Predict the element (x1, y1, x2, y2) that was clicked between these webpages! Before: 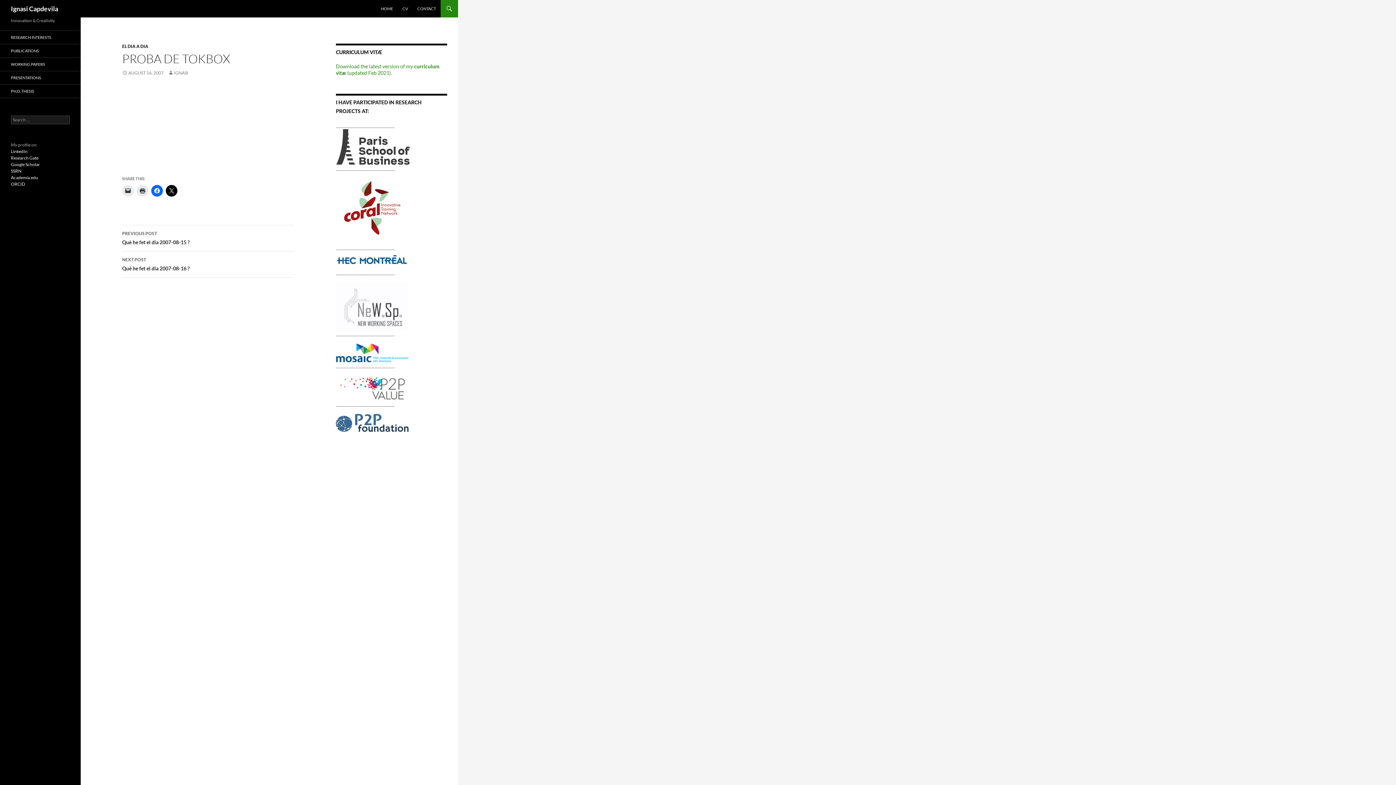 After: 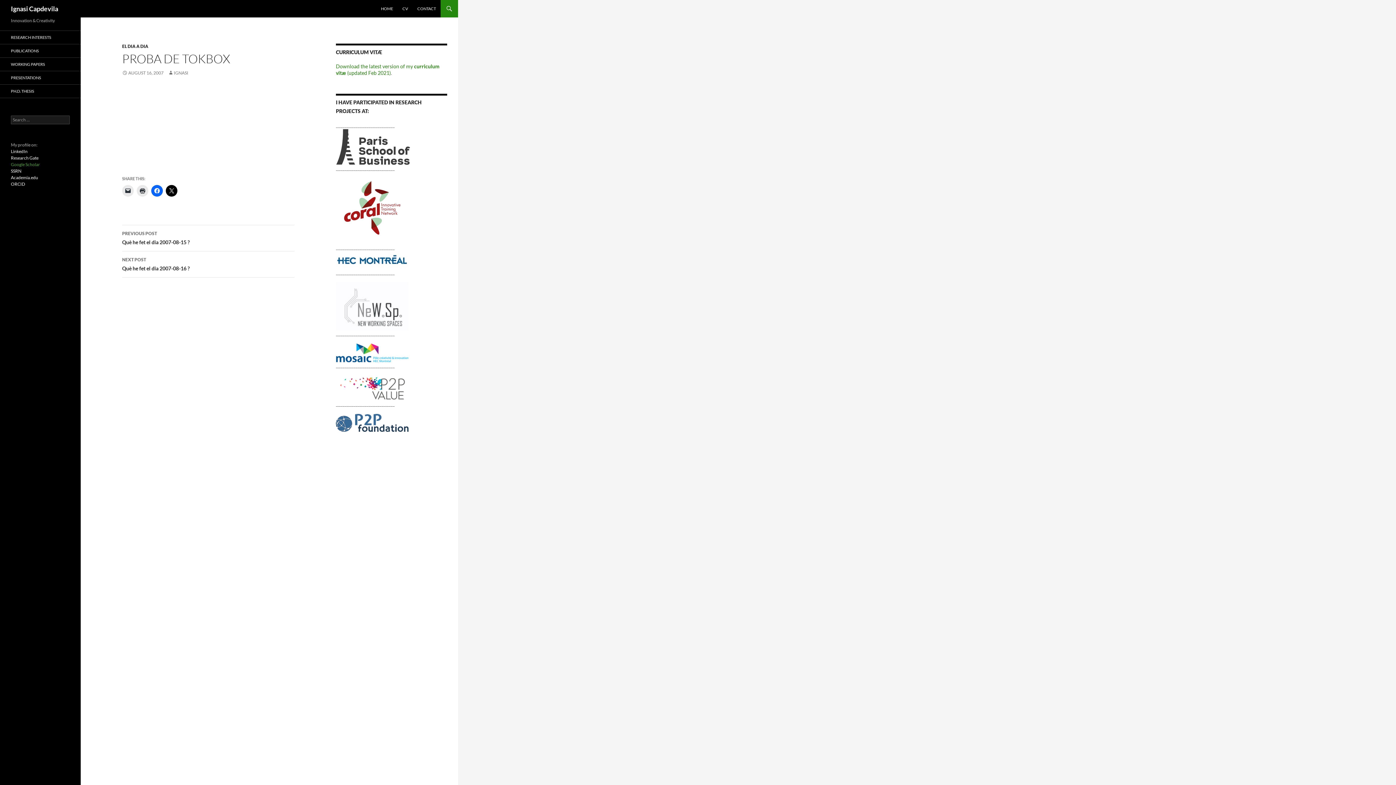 Action: bbox: (10, 161, 40, 167) label: Google Scholar